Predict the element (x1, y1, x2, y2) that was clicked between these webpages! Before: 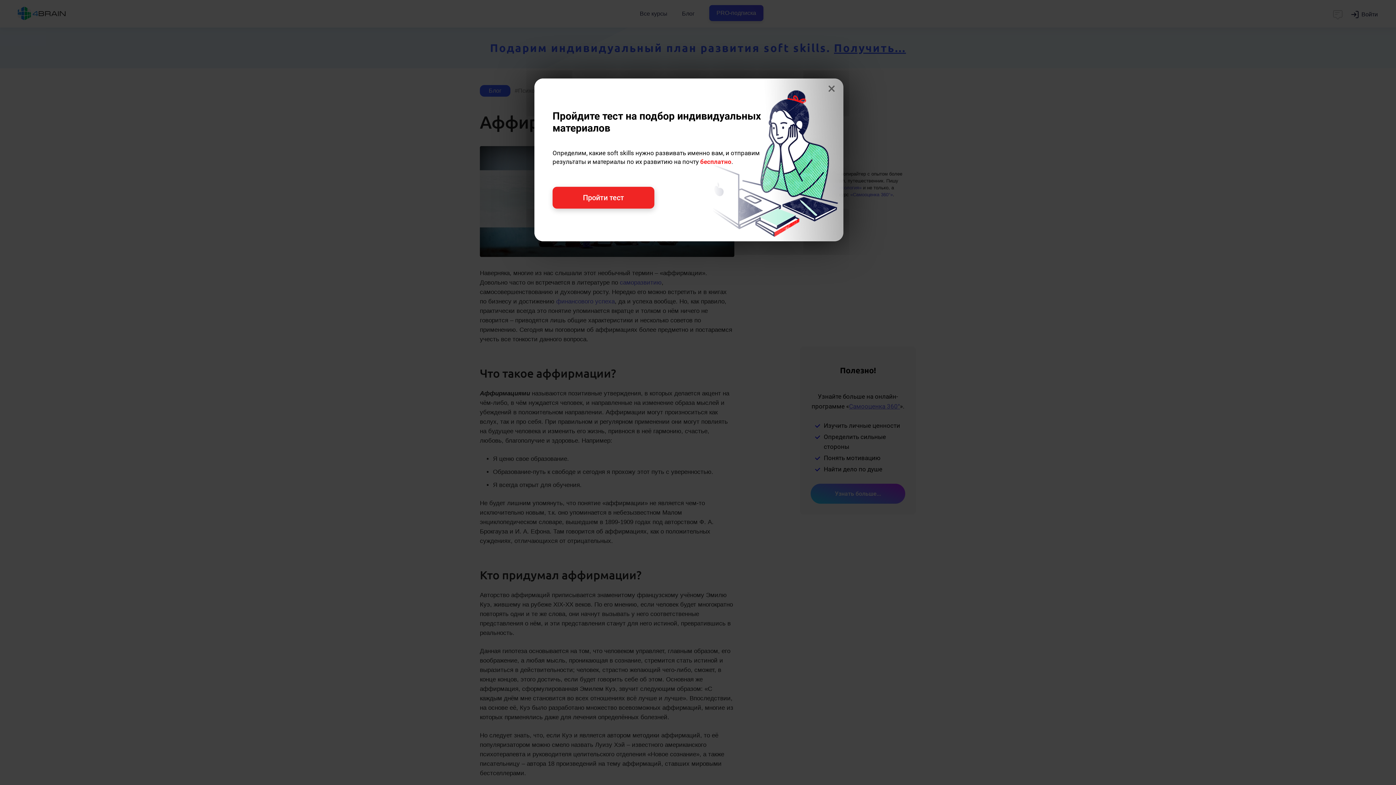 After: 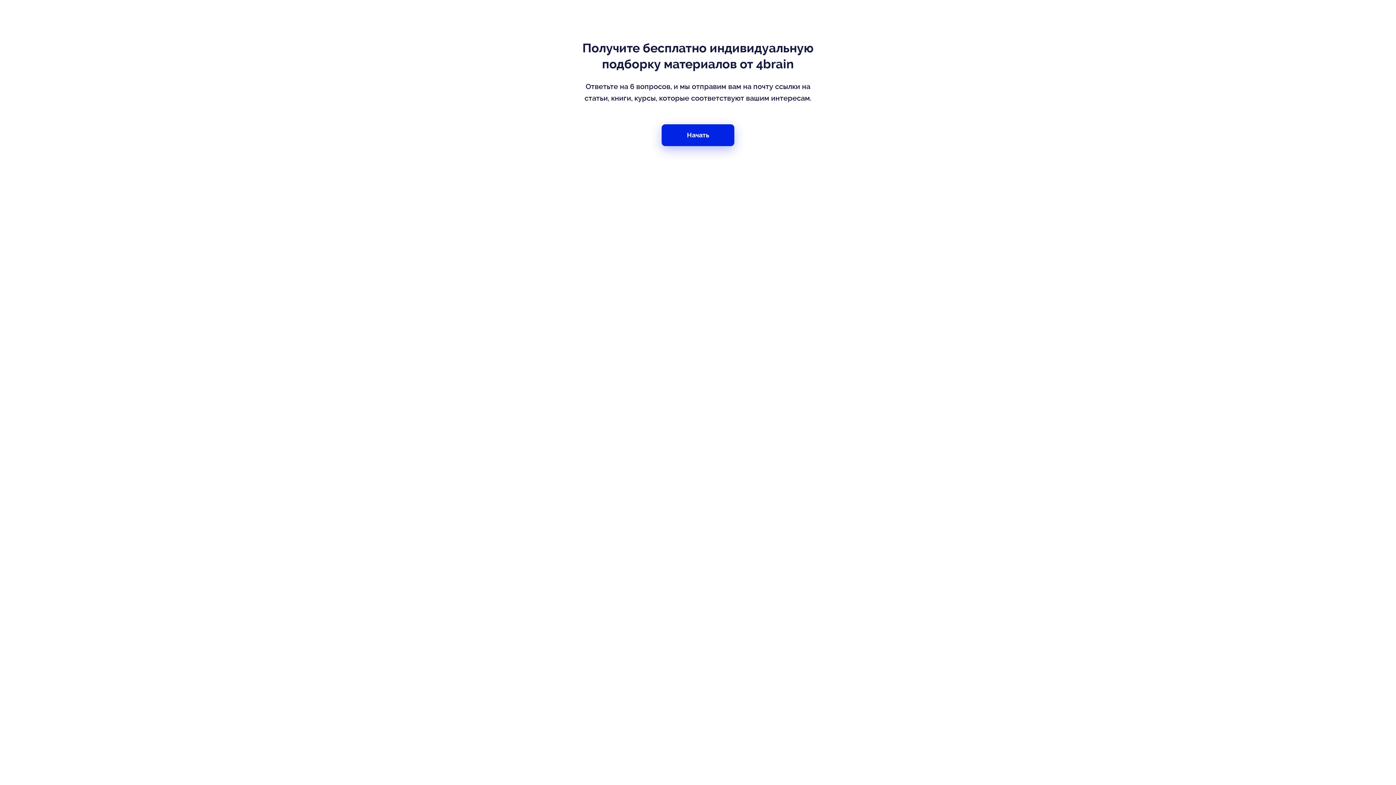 Action: label: Пройти тест bbox: (552, 186, 654, 208)